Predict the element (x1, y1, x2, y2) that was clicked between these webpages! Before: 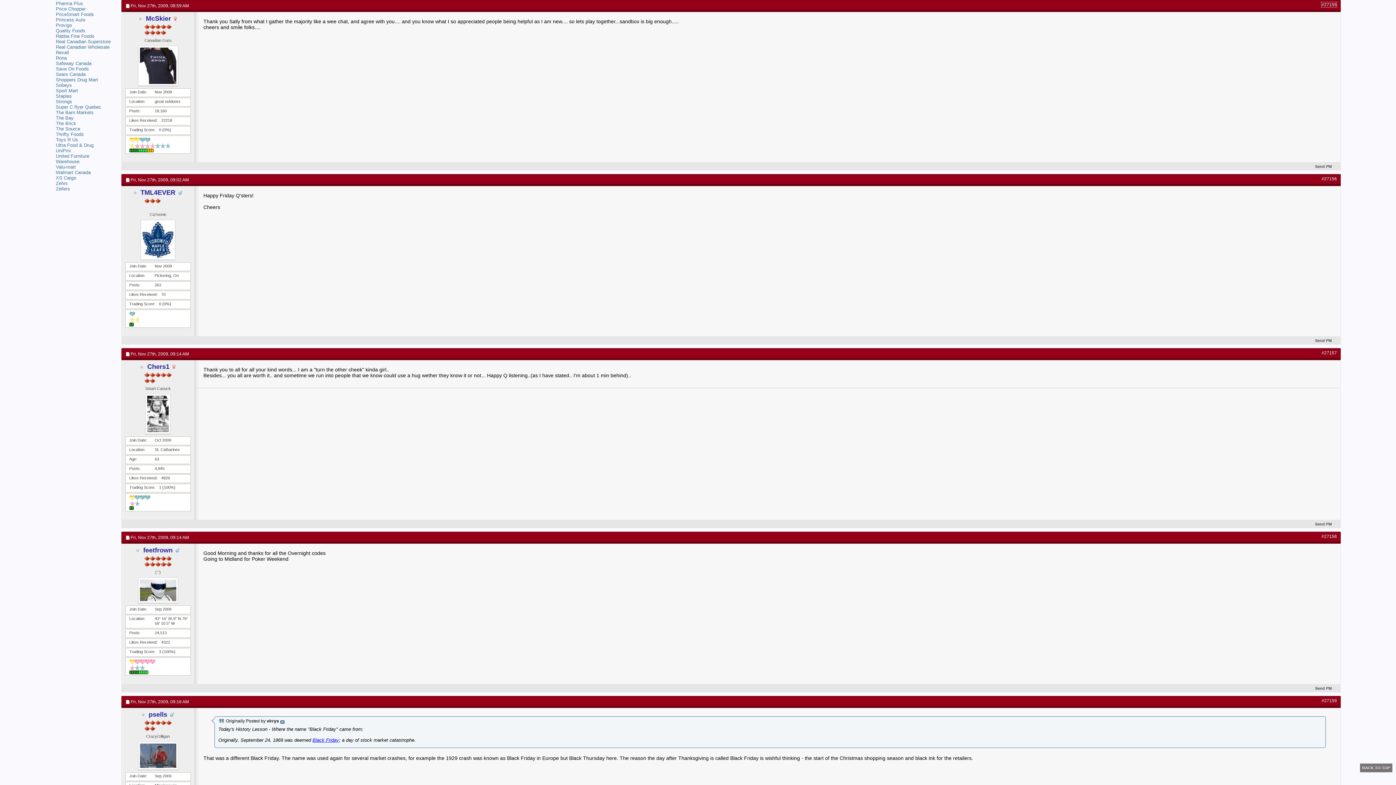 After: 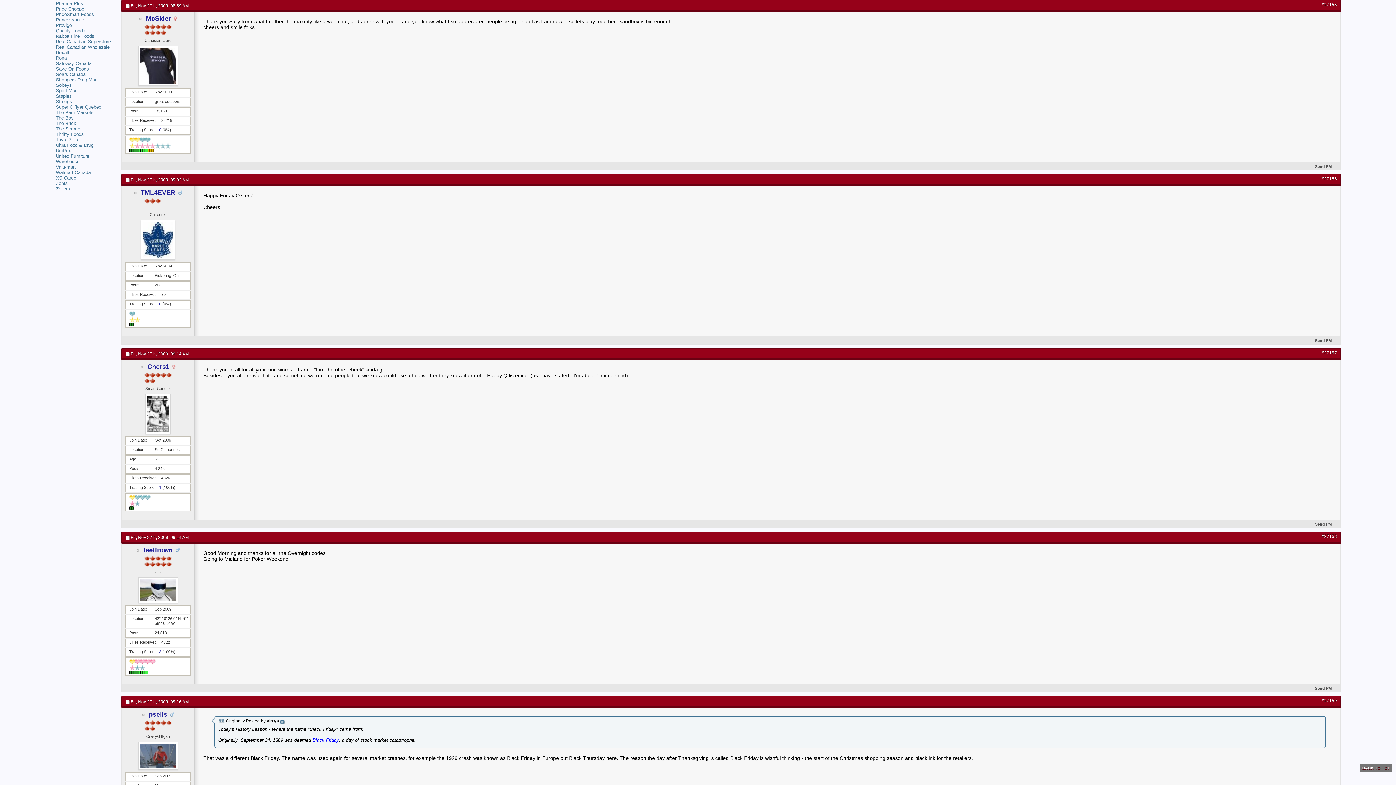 Action: bbox: (55, 44, 109, 49) label: Real Canadian Wholesale